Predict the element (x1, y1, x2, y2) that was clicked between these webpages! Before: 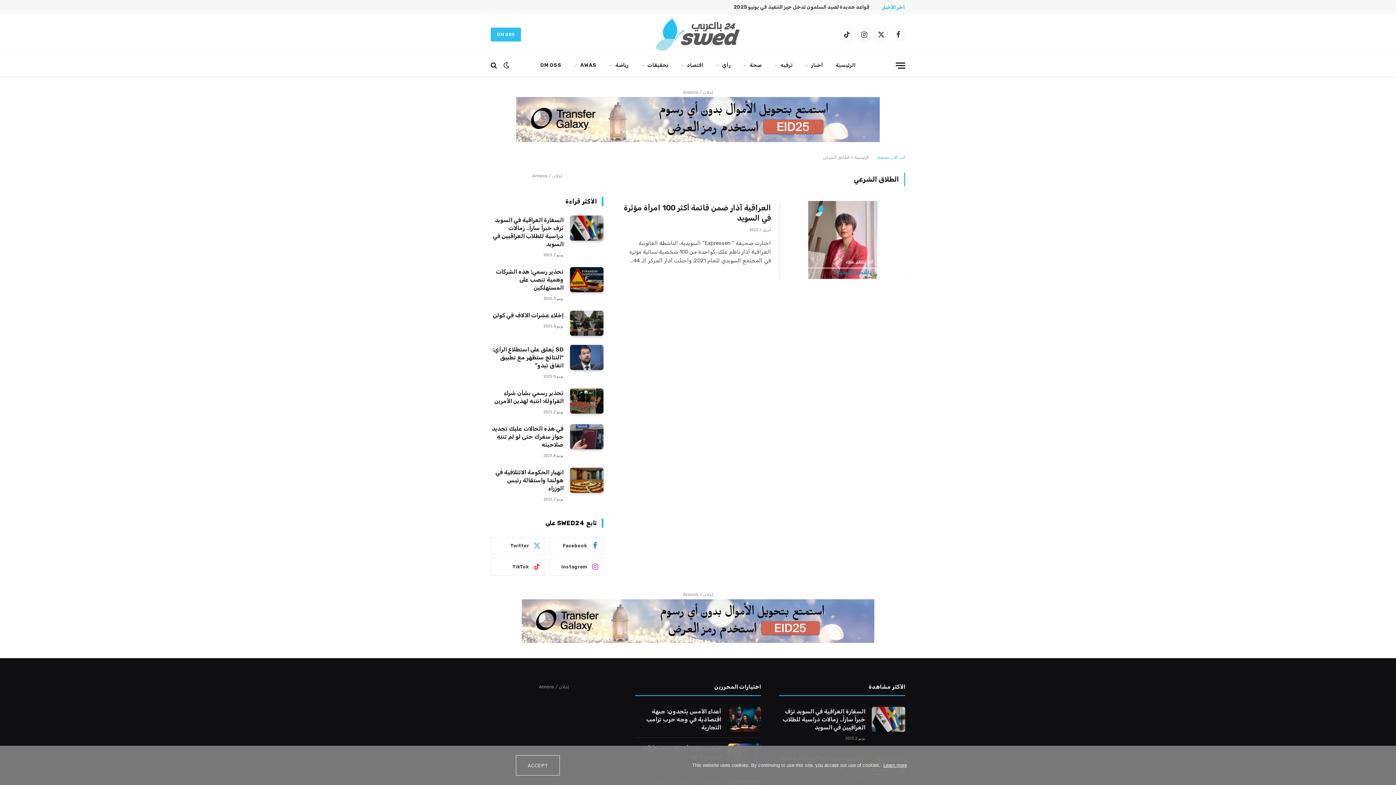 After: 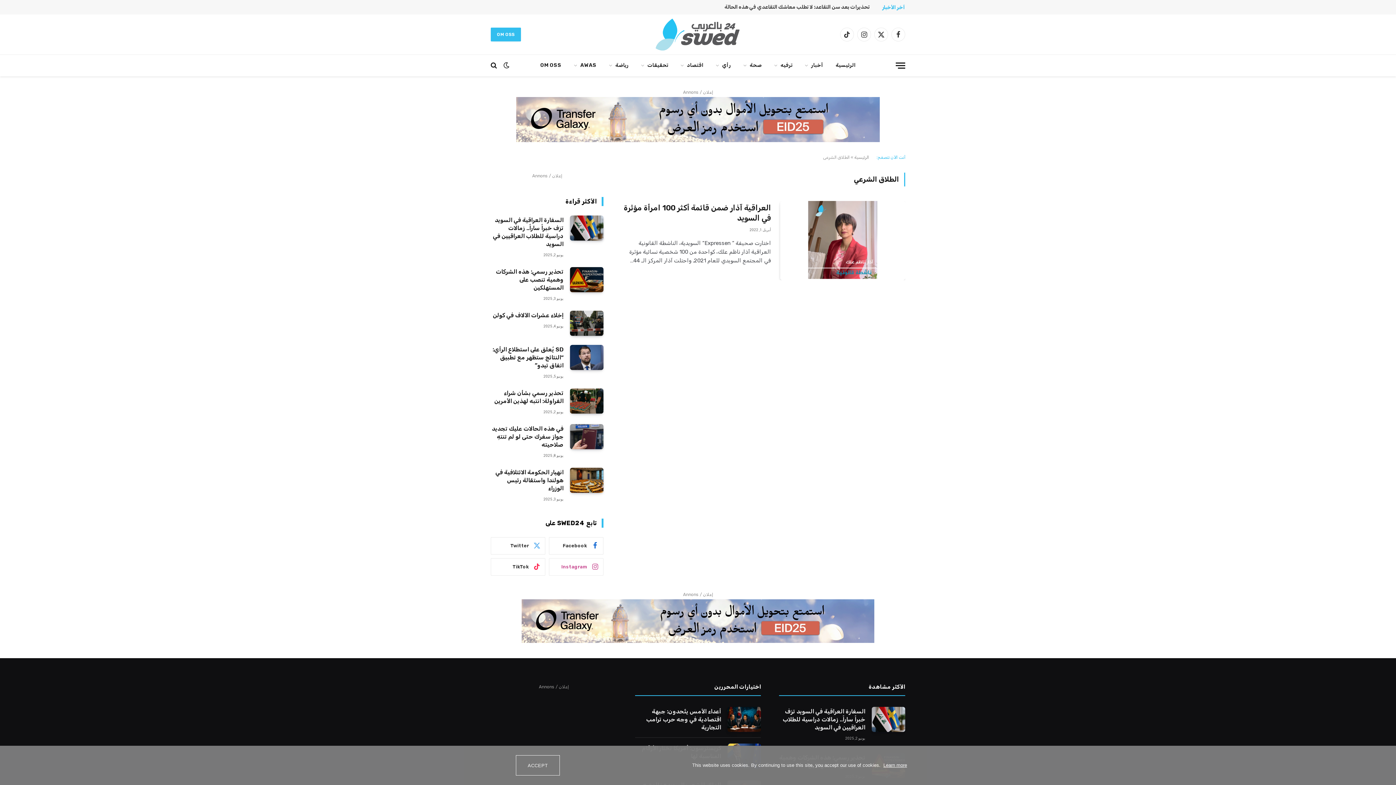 Action: bbox: (549, 558, 603, 575) label: Instagram